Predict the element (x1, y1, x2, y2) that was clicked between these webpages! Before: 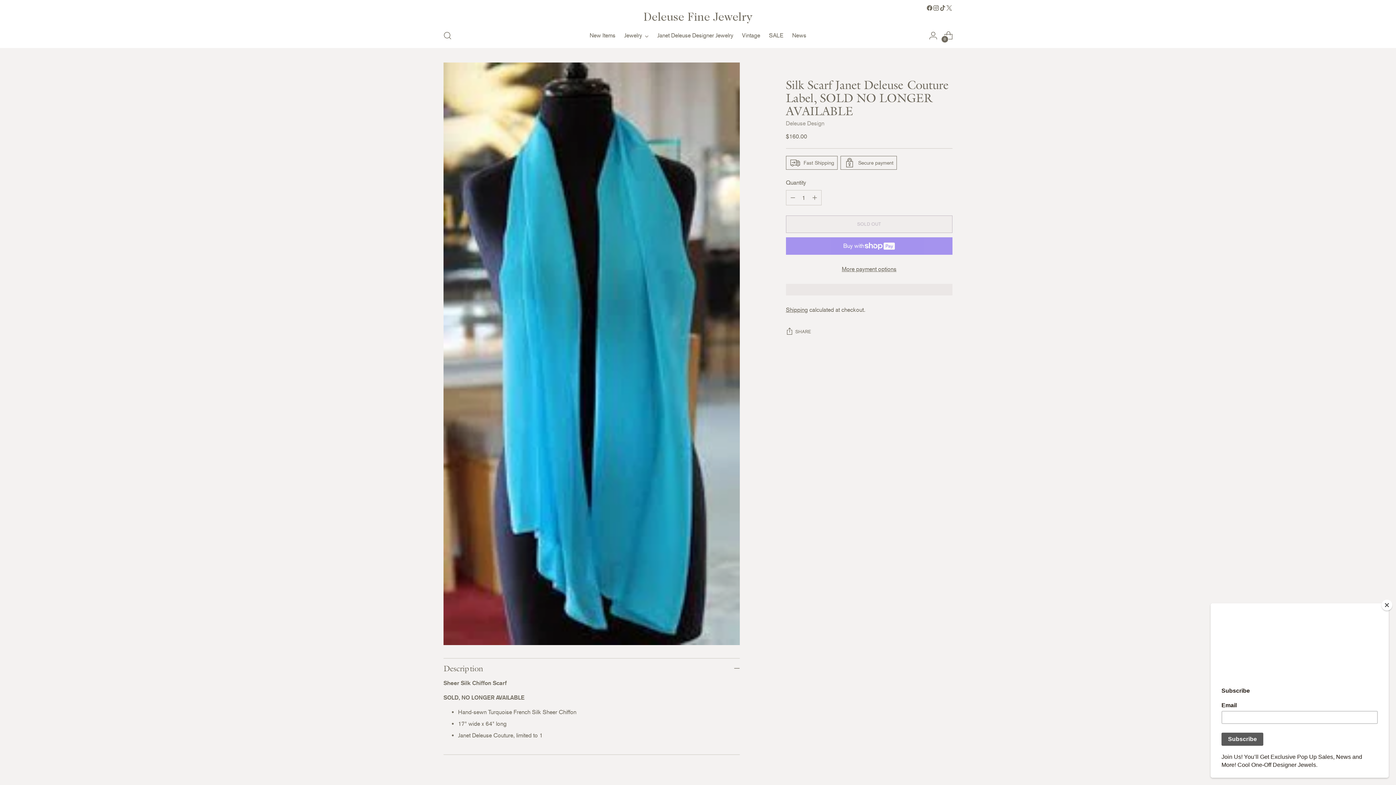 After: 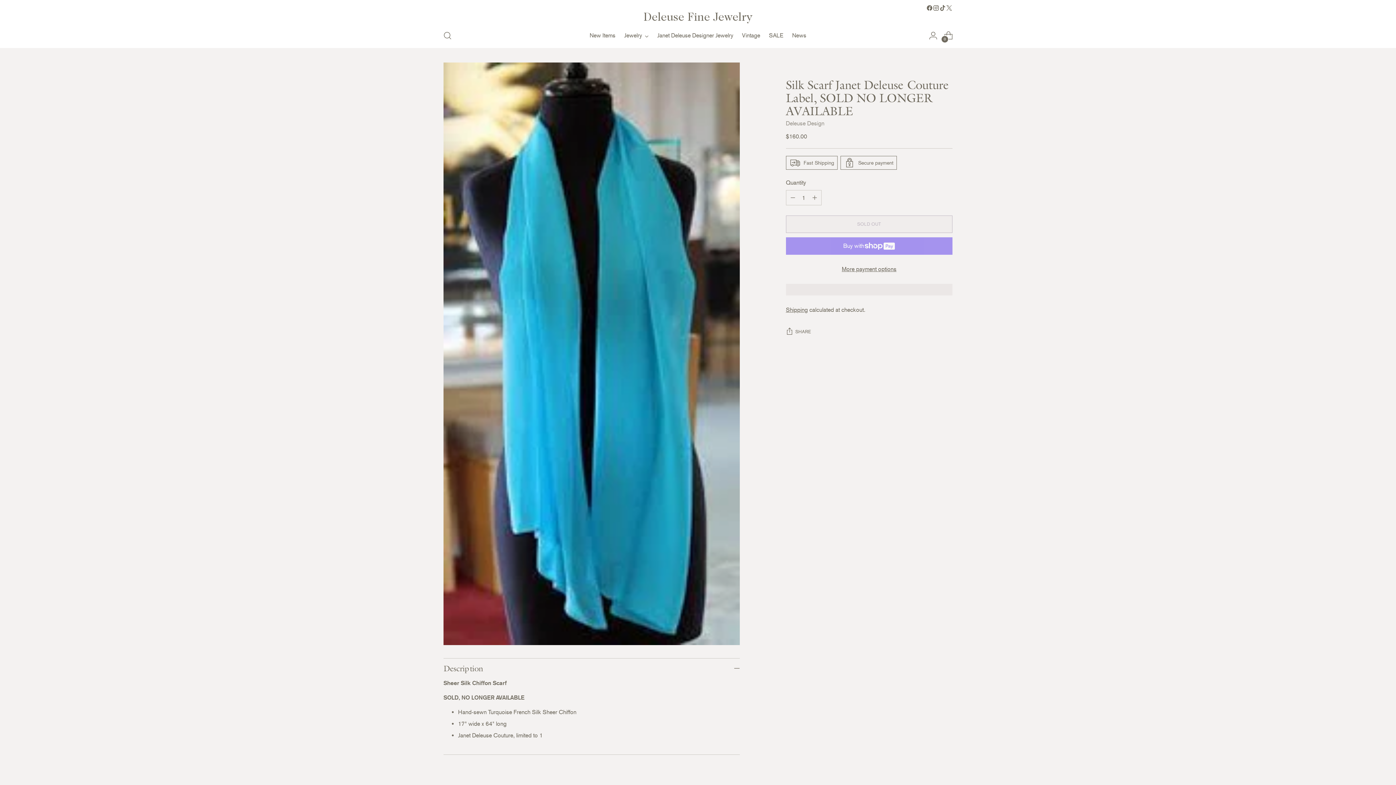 Action: label: Close bbox: (1381, 600, 1392, 610)